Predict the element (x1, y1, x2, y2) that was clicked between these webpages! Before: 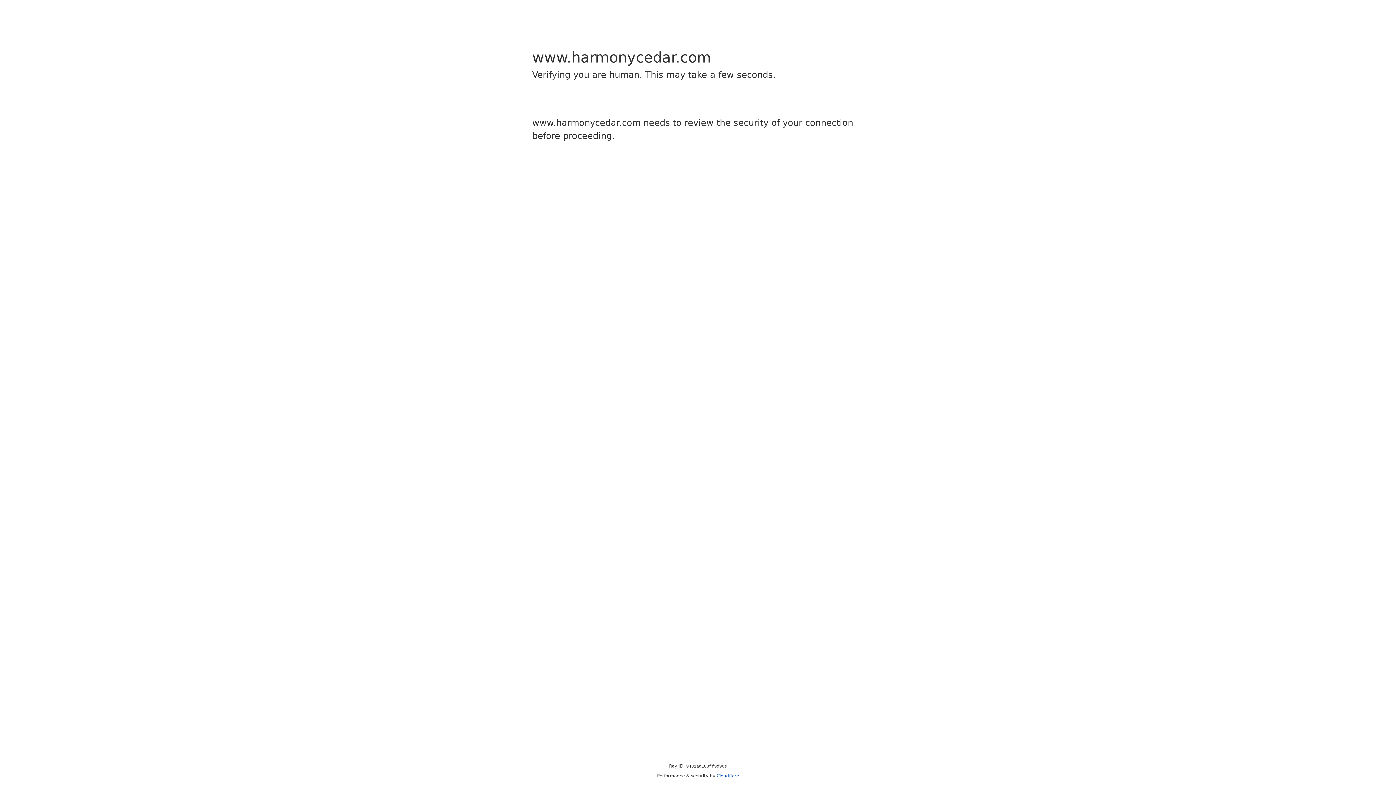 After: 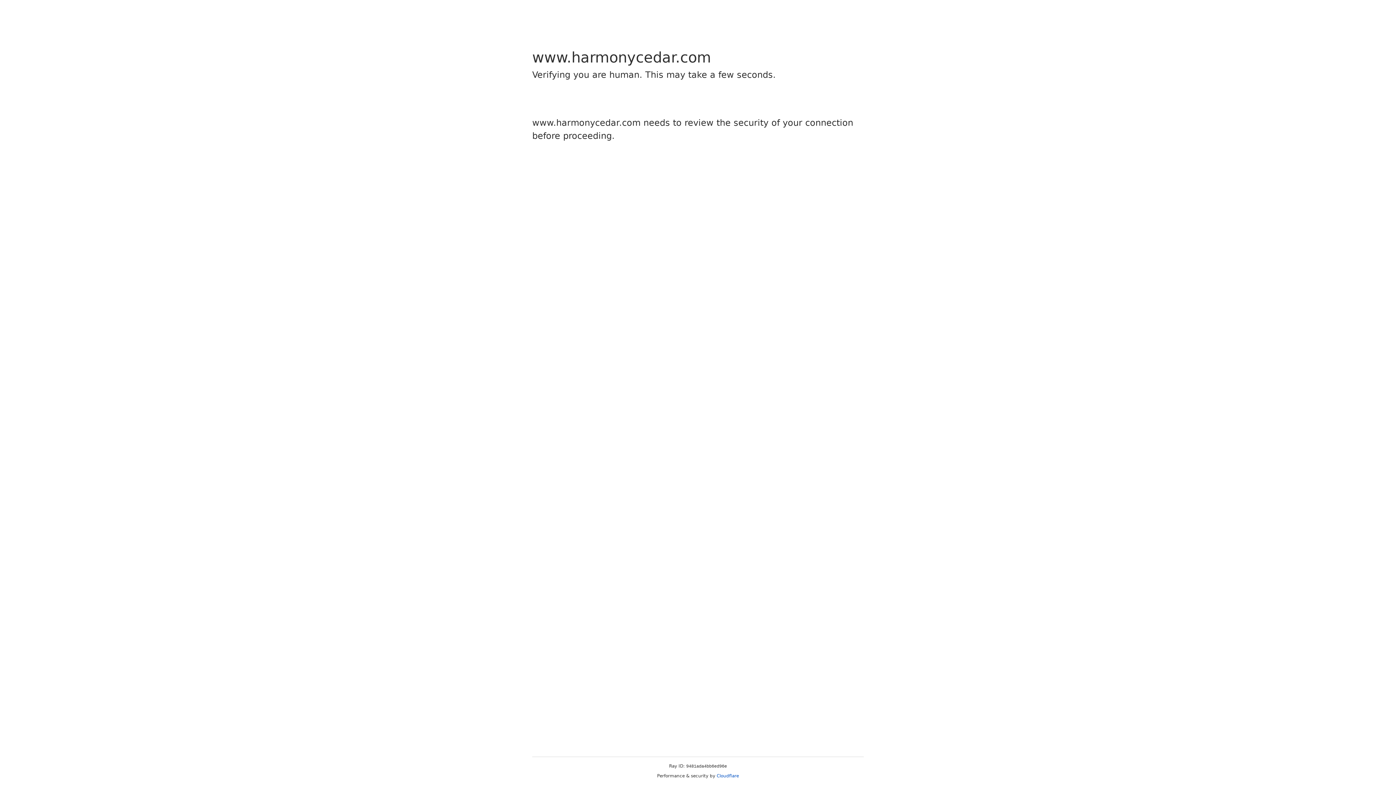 Action: bbox: (716, 773, 739, 778) label: Cloudflare